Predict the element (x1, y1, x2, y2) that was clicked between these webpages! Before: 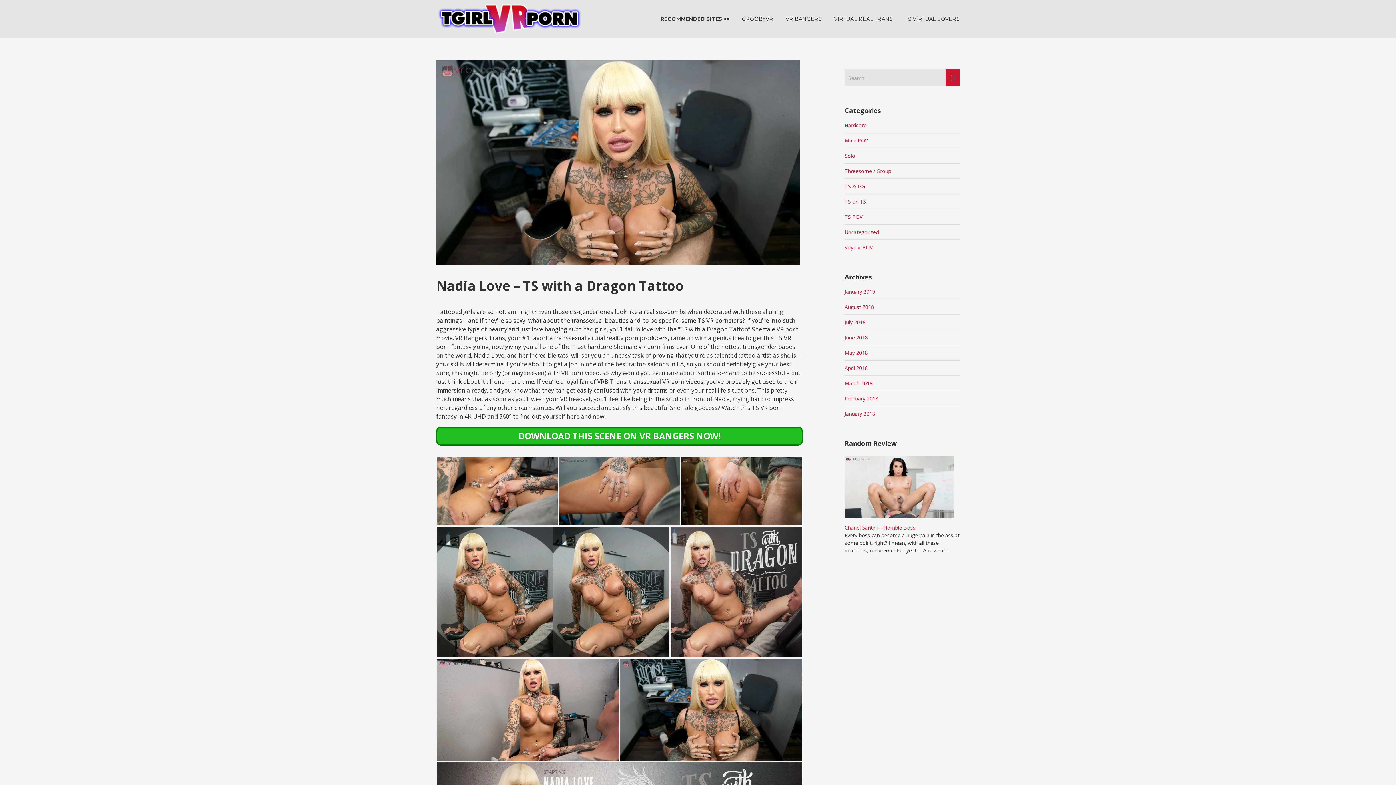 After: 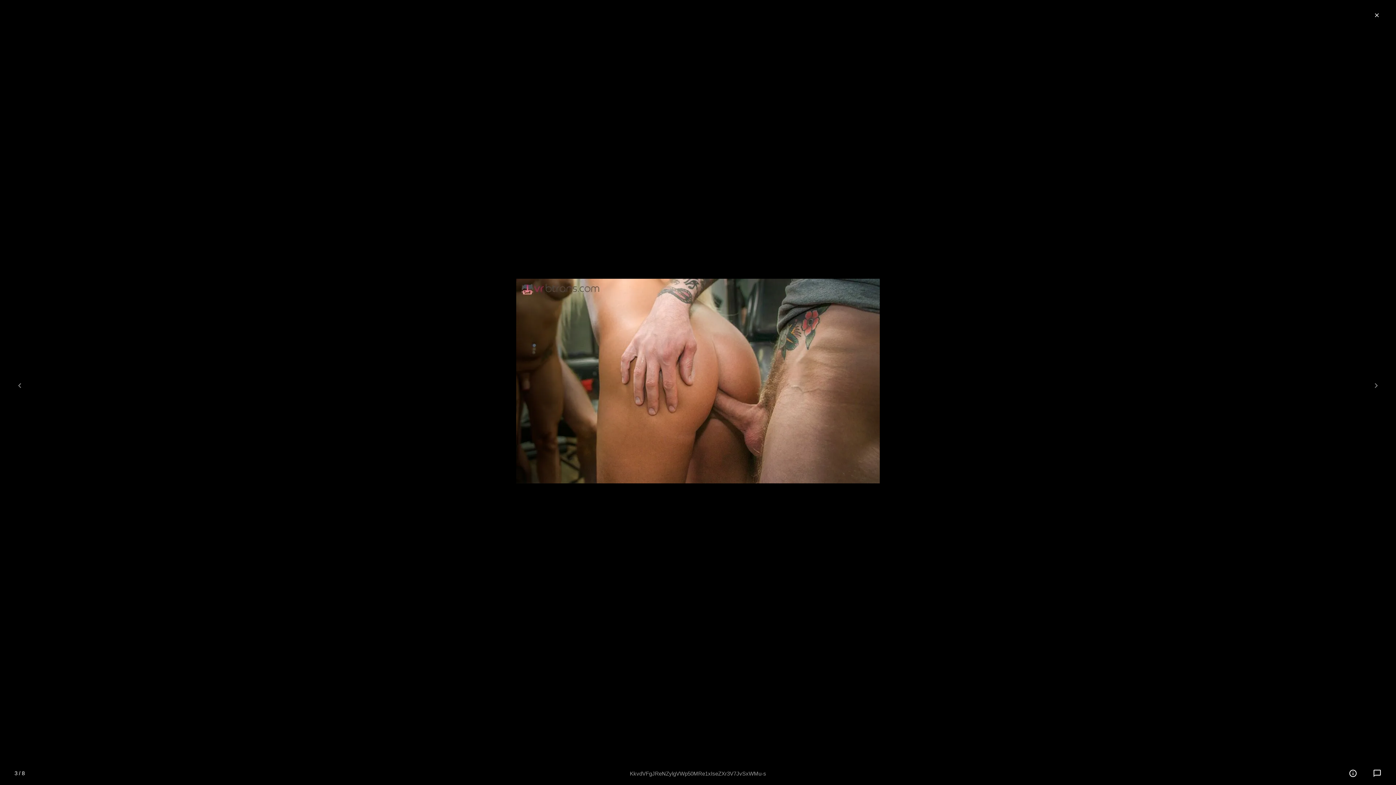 Action: bbox: (680, 487, 802, 494)